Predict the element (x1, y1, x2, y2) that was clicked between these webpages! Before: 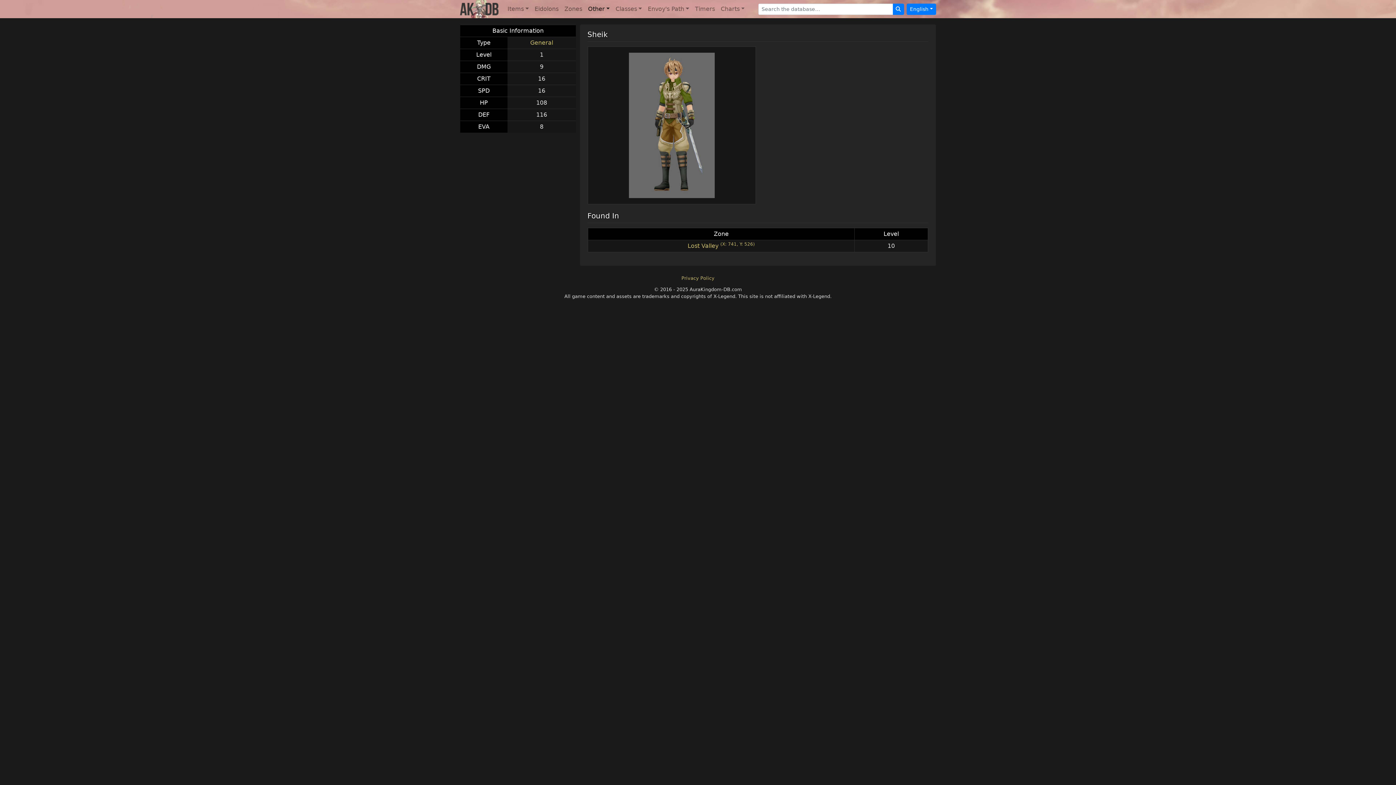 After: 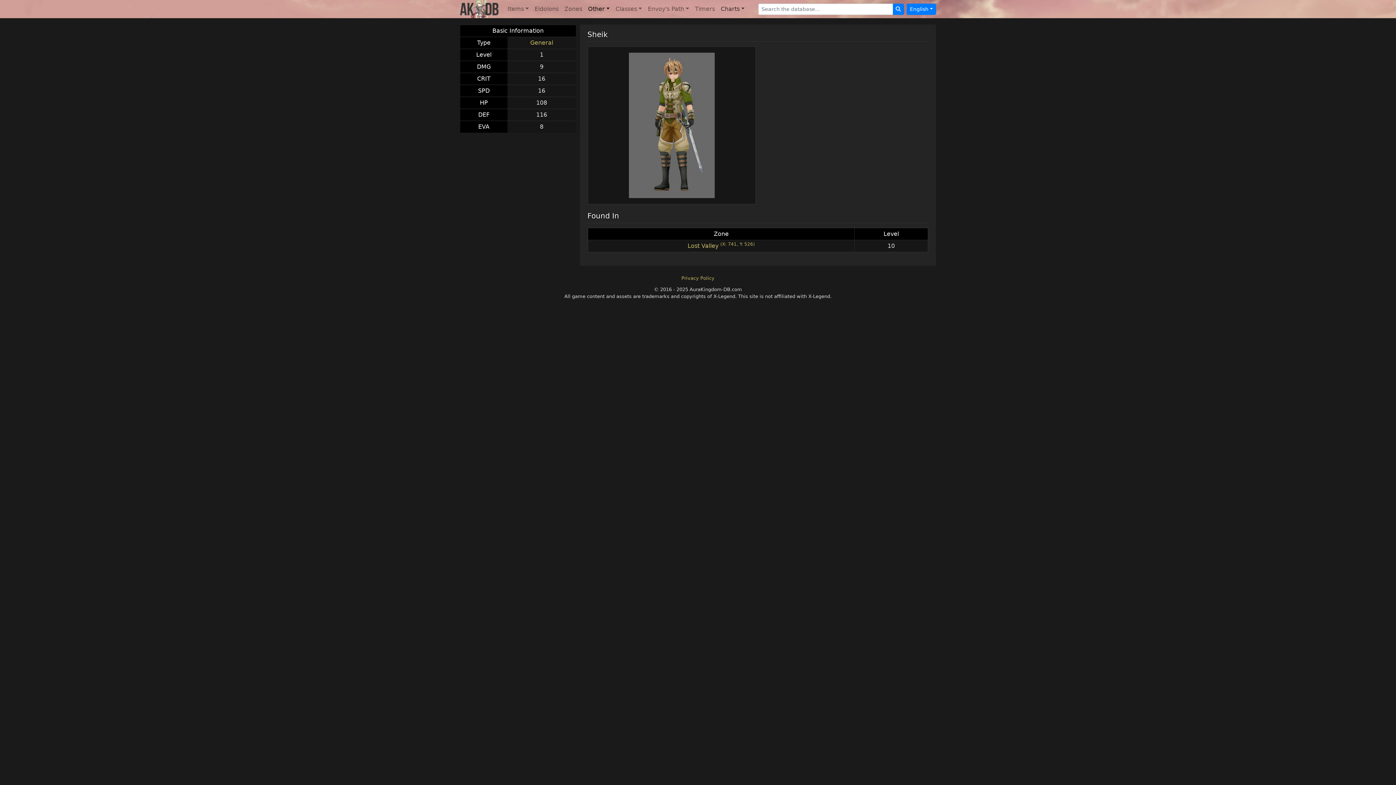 Action: bbox: (718, 1, 747, 16) label: Charts